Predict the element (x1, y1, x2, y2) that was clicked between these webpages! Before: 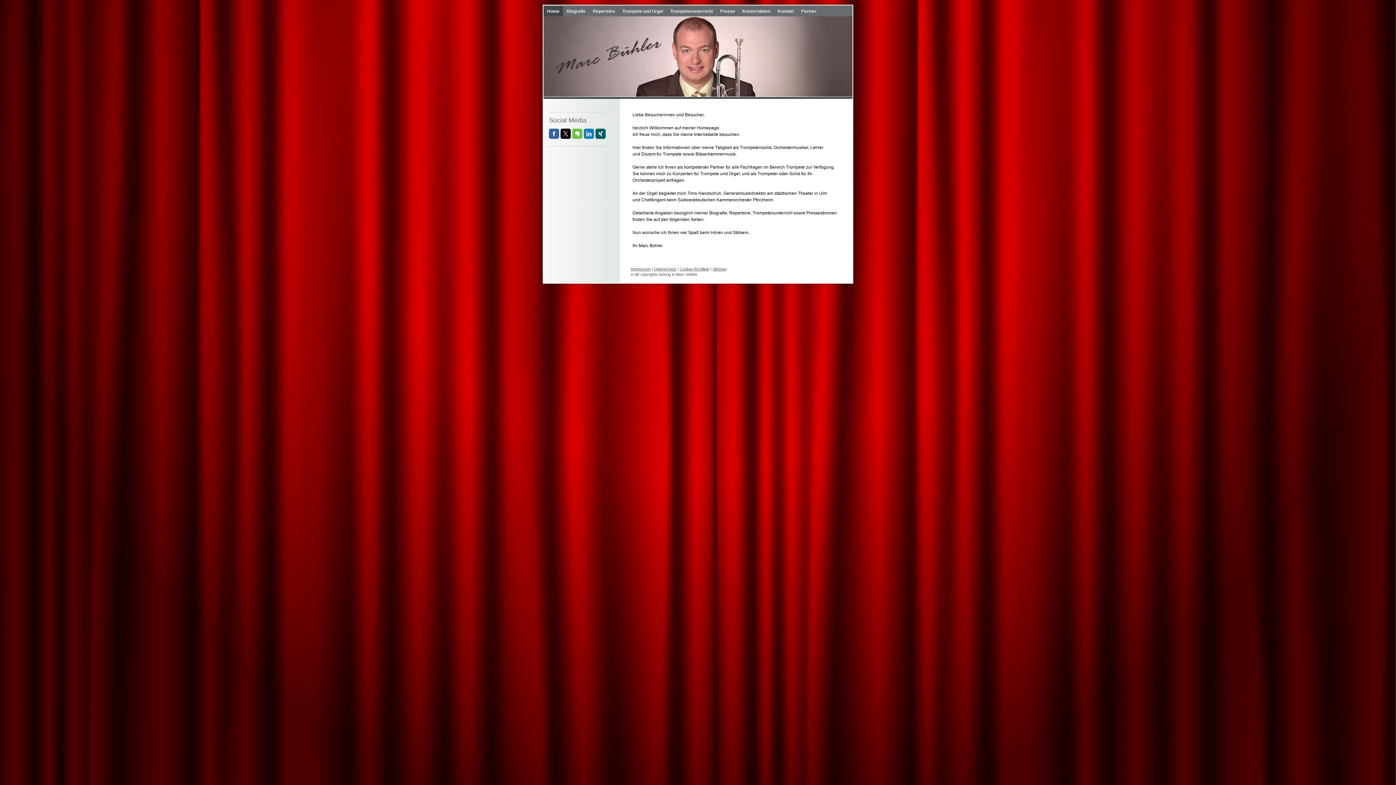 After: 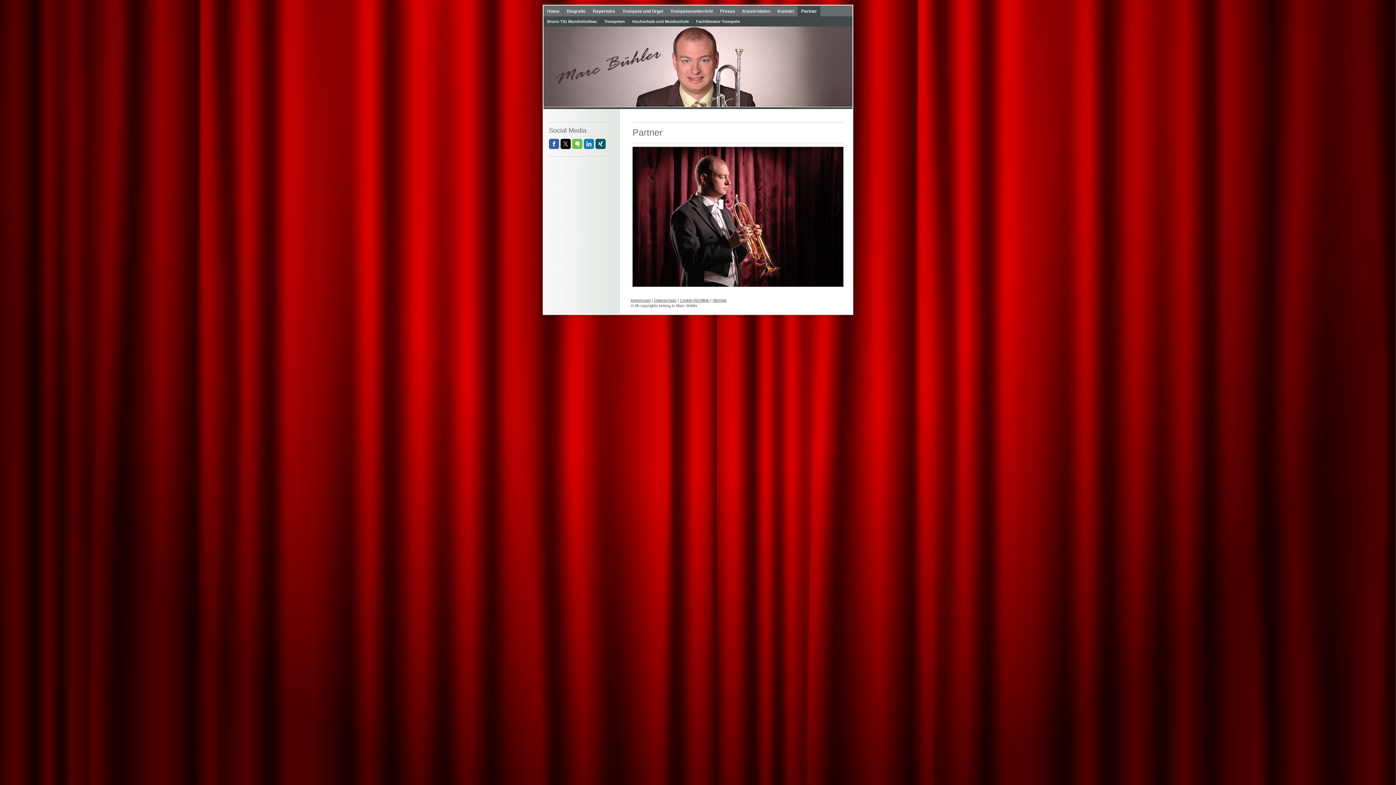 Action: label: Partner bbox: (797, 6, 820, 16)